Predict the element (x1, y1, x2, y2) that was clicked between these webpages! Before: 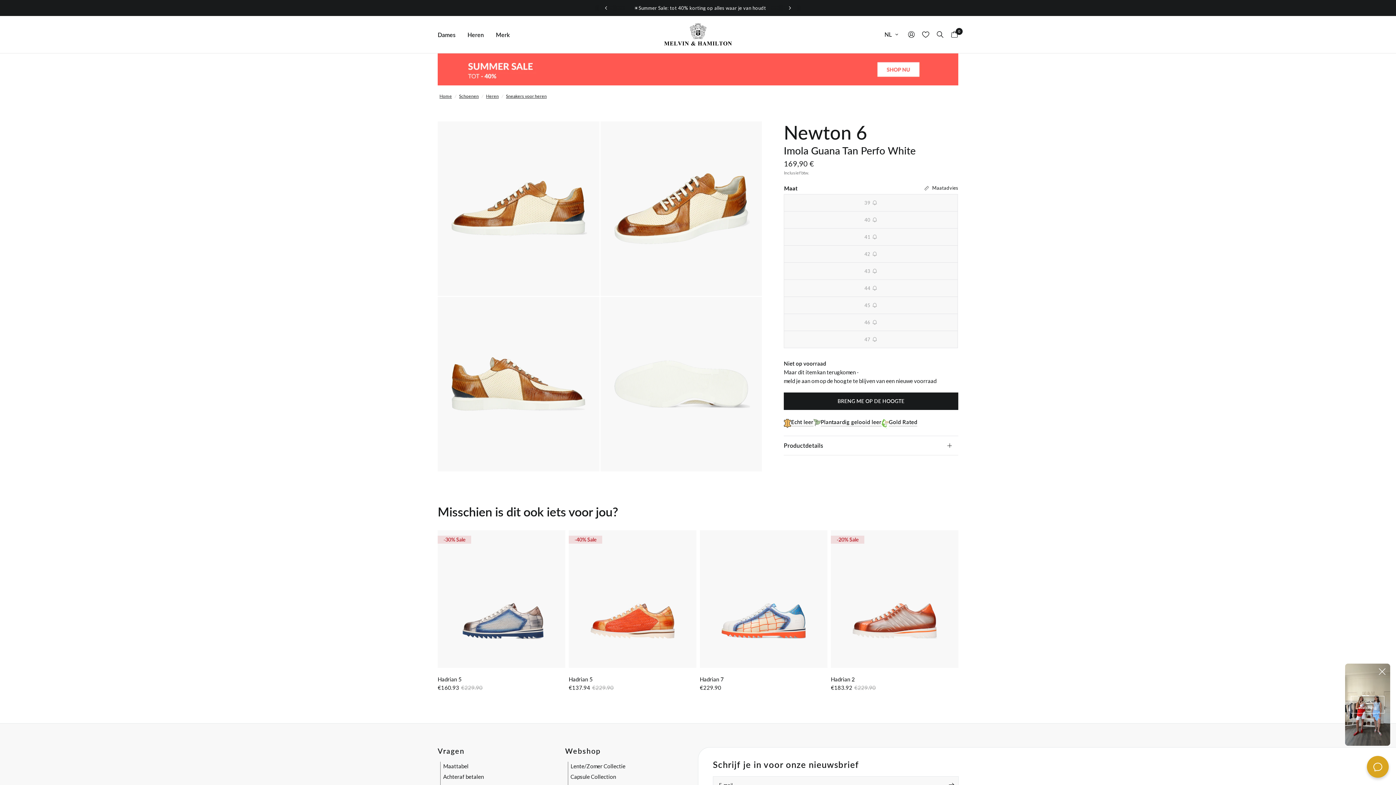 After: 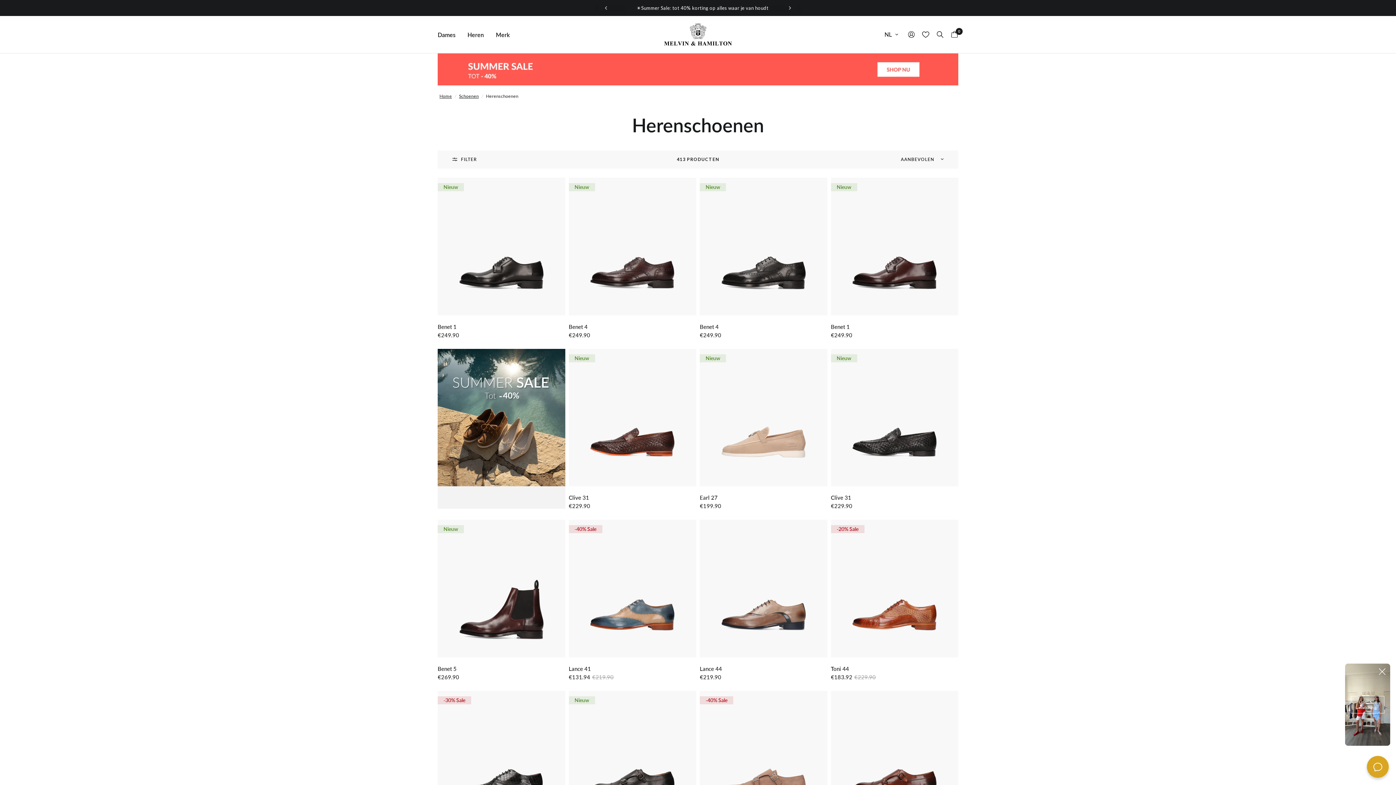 Action: bbox: (486, 92, 498, 99) label: Heren